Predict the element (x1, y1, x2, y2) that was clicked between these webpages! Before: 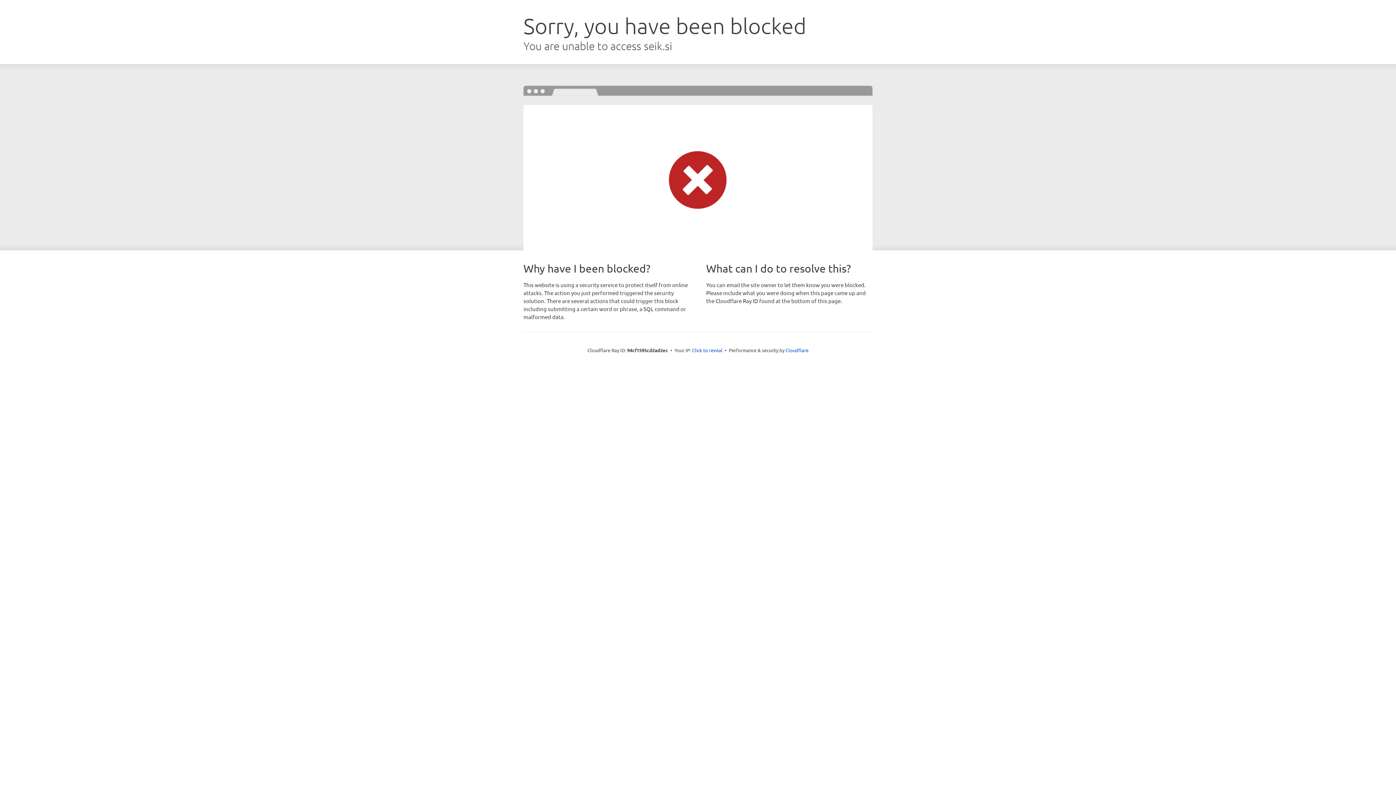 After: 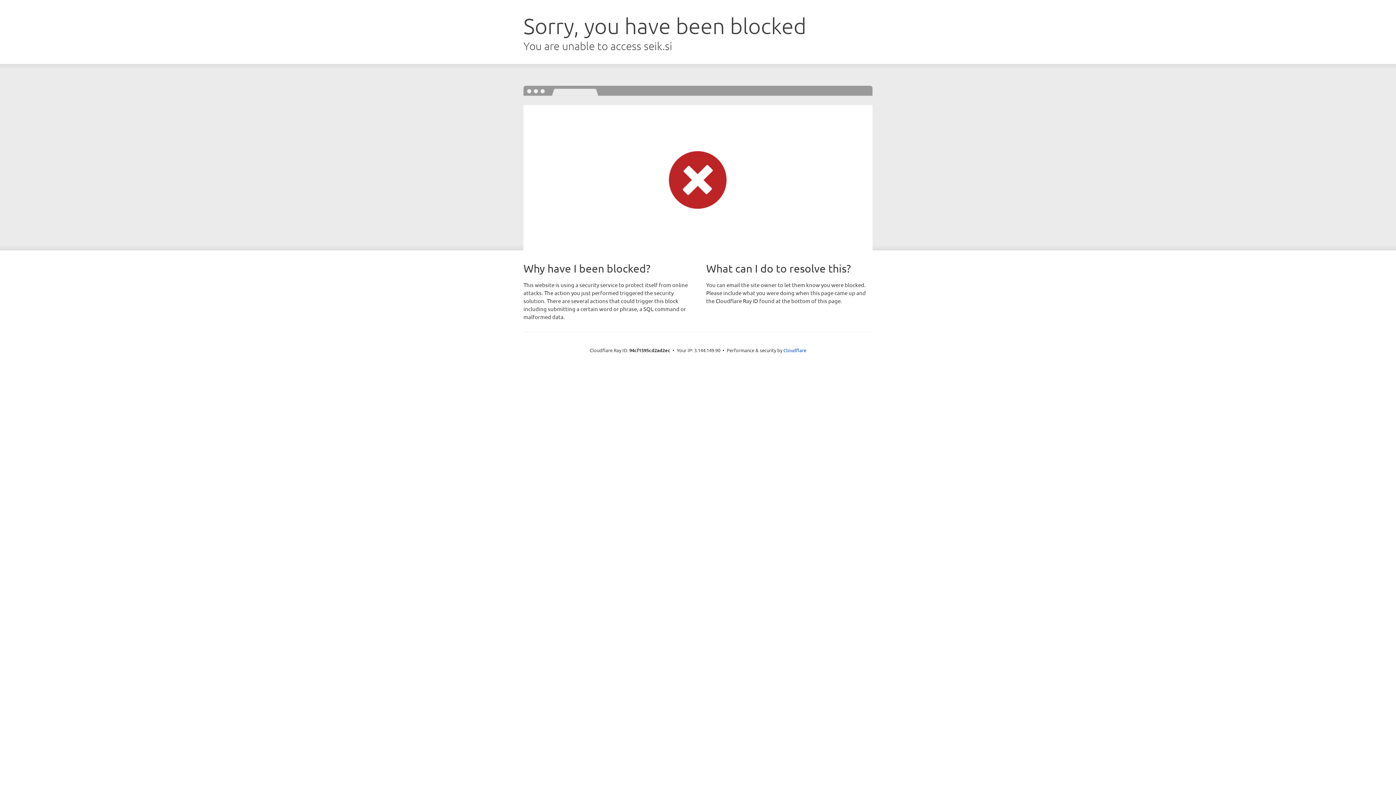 Action: label: Click to reveal bbox: (692, 346, 722, 353)